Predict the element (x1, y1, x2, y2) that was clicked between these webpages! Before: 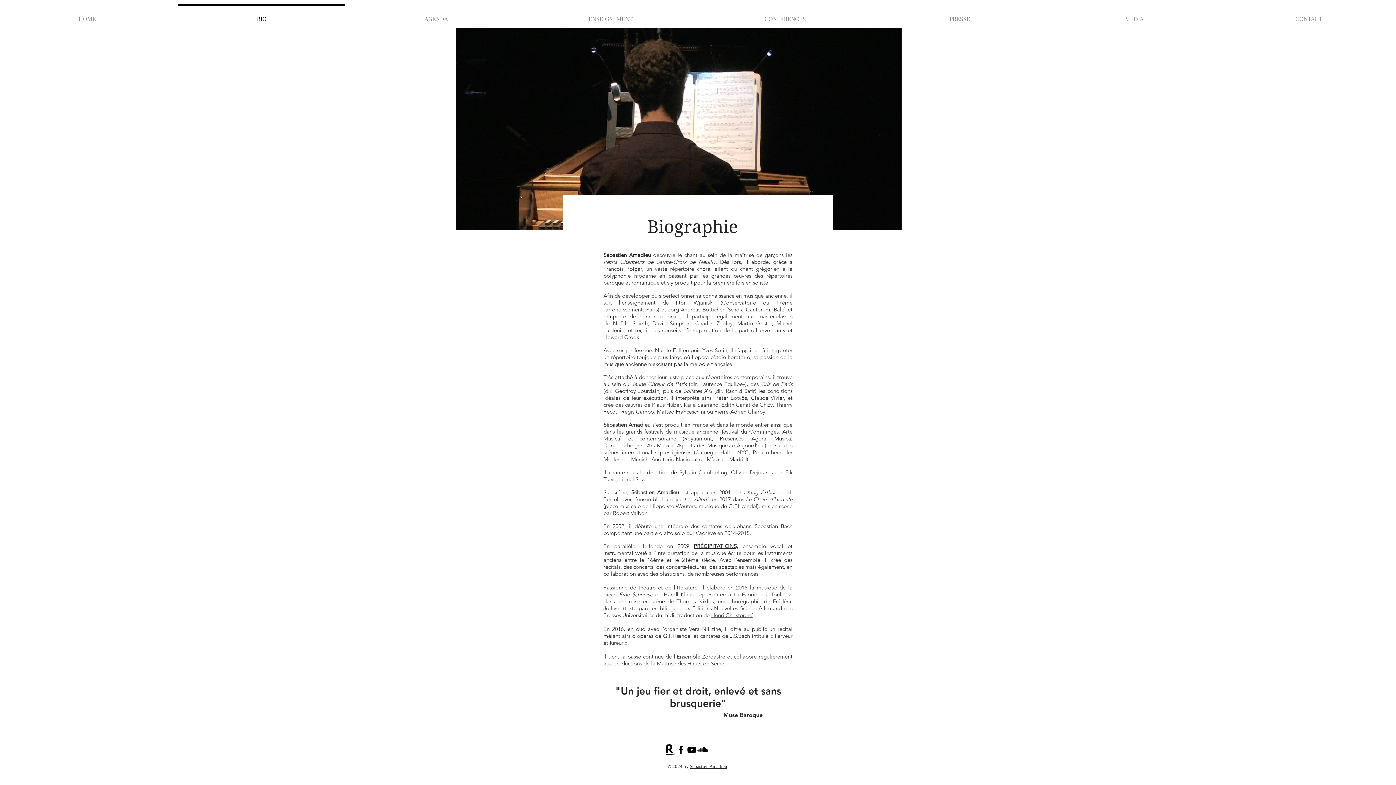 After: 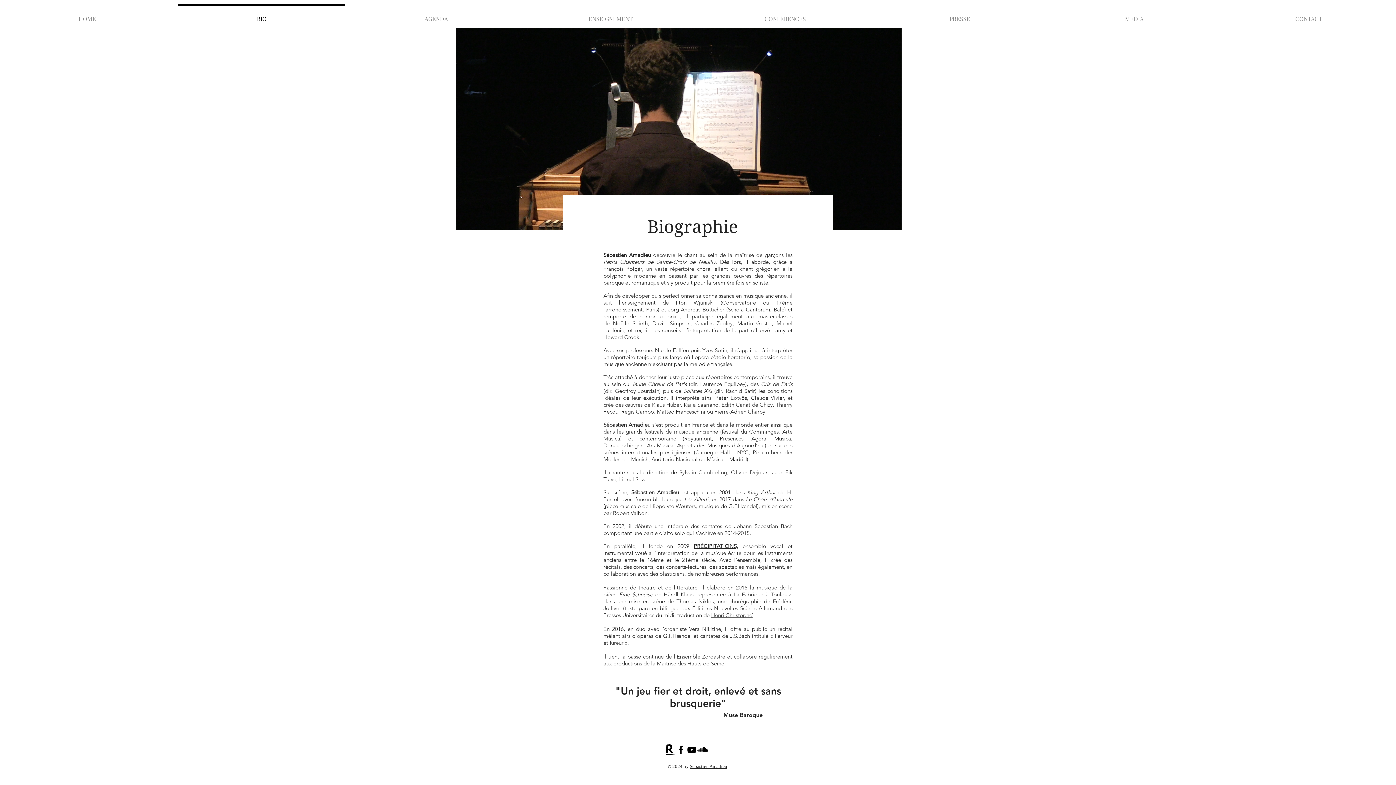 Action: bbox: (675, 744, 686, 755)